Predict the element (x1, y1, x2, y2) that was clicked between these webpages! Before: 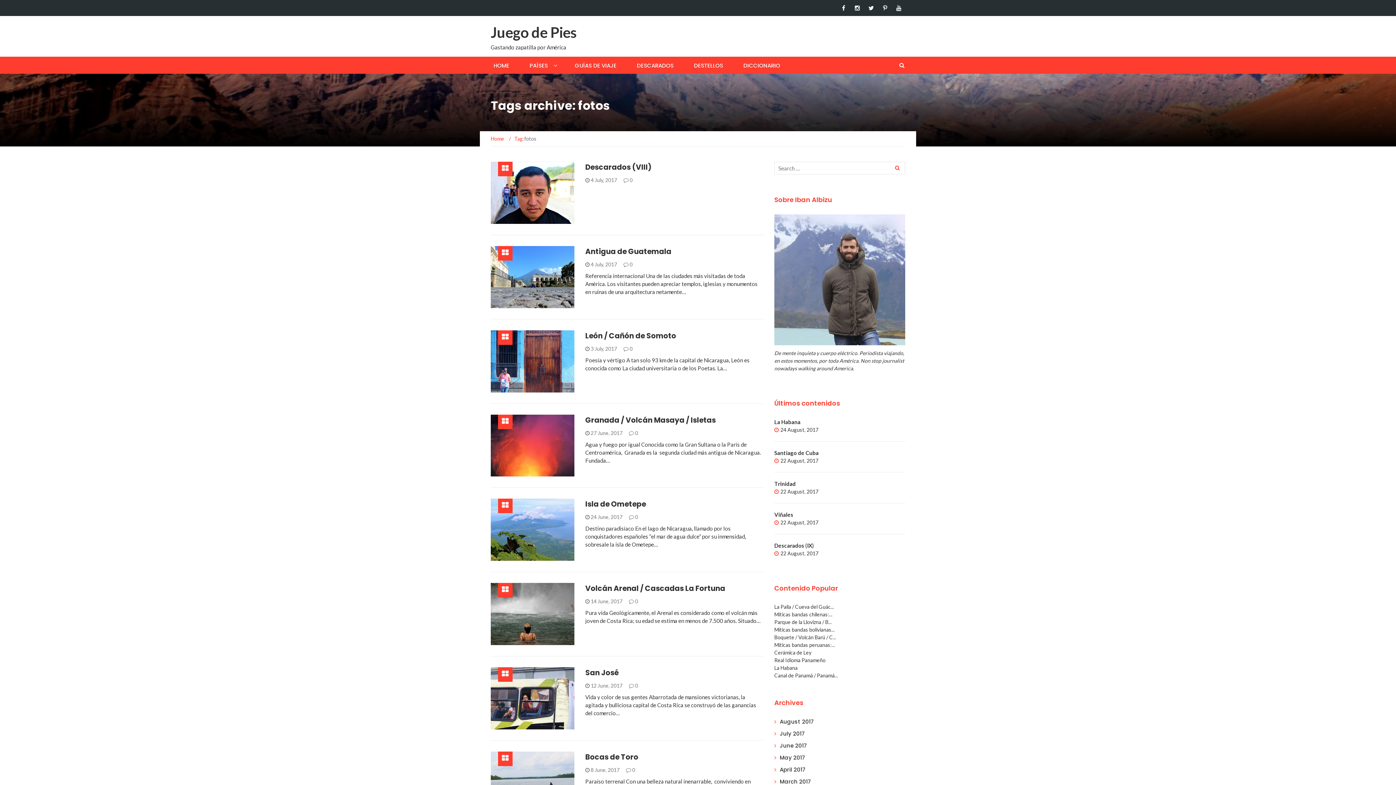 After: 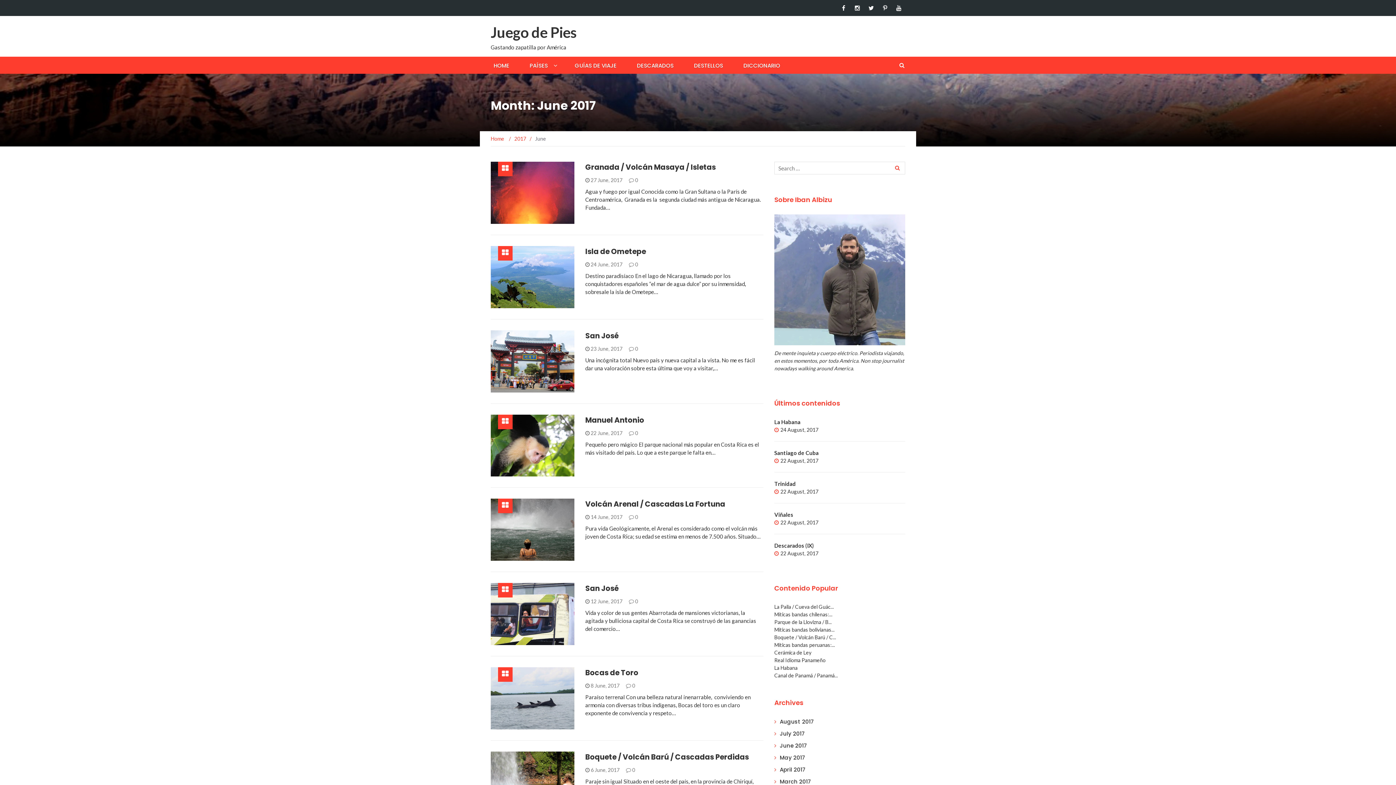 Action: label: June 2017 bbox: (780, 742, 807, 749)